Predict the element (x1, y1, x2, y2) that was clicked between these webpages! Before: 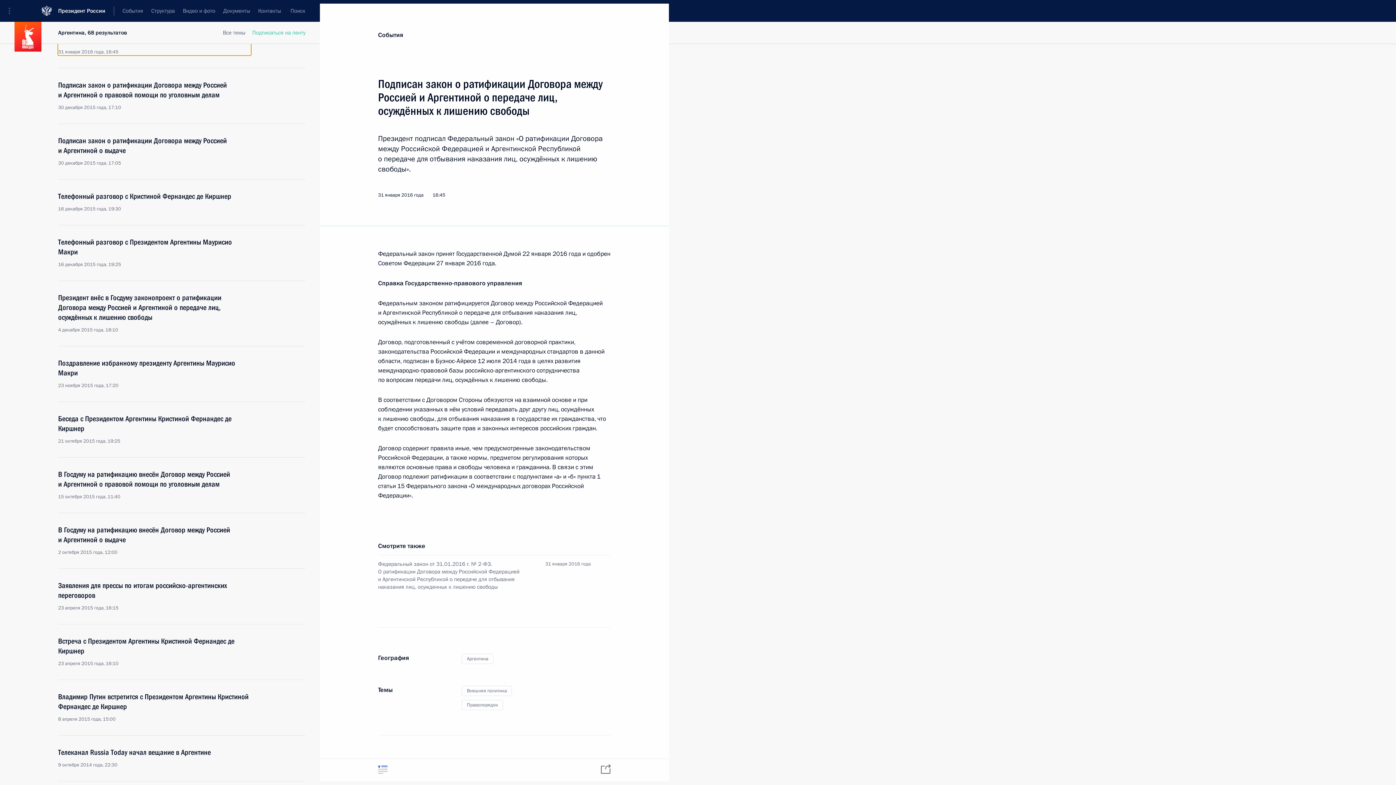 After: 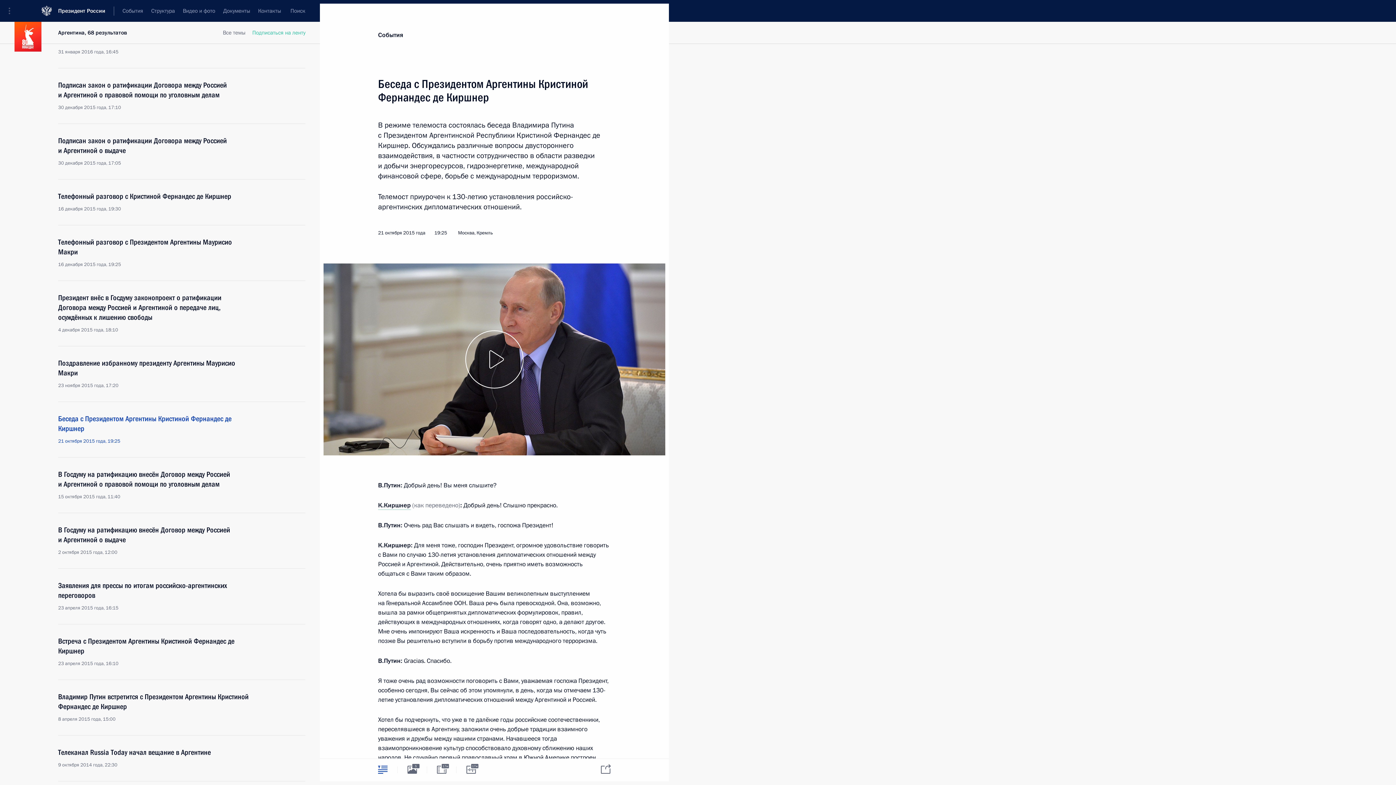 Action: label: Беседа с Президентом Аргентины Кристиной Фернандес де Киршнер
21 октября 2015 года, 19:25 bbox: (58, 414, 250, 444)